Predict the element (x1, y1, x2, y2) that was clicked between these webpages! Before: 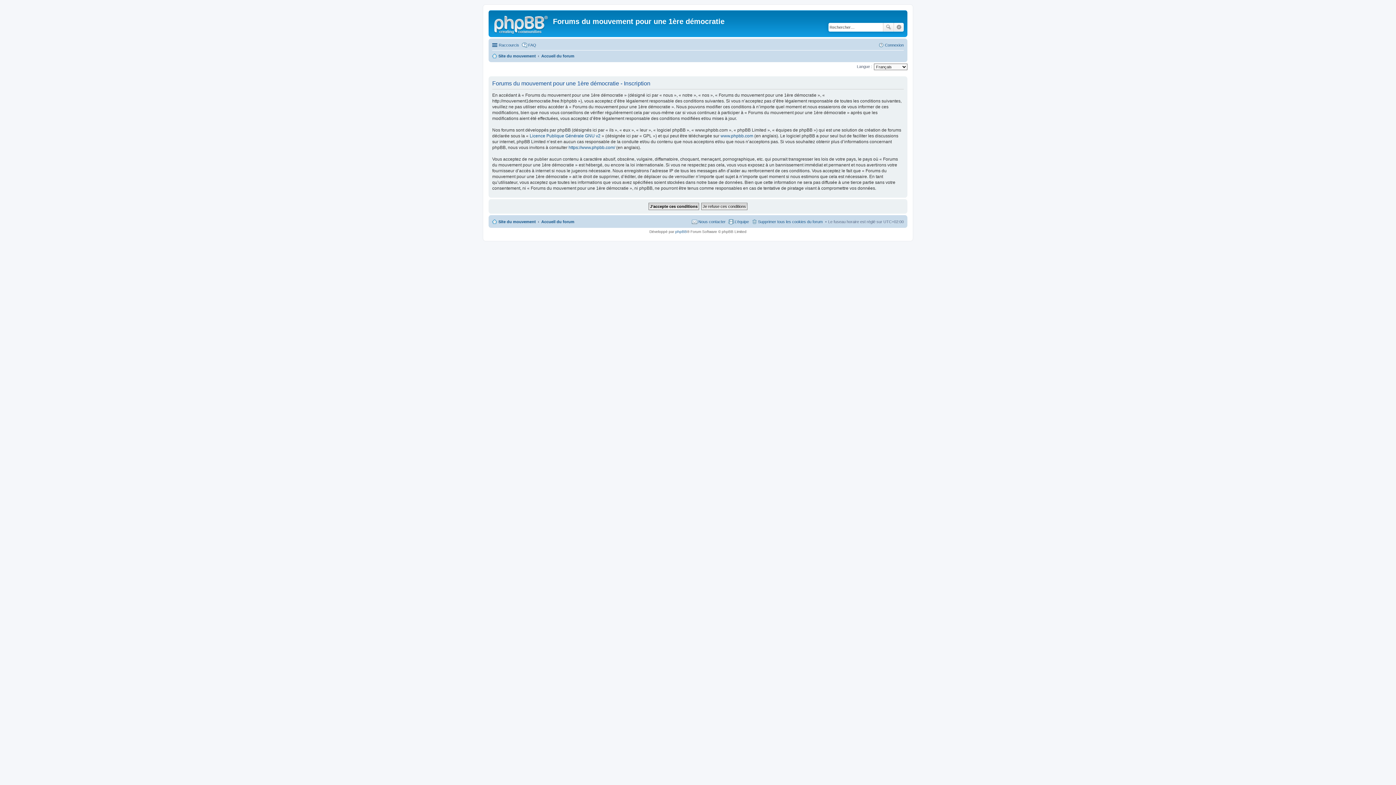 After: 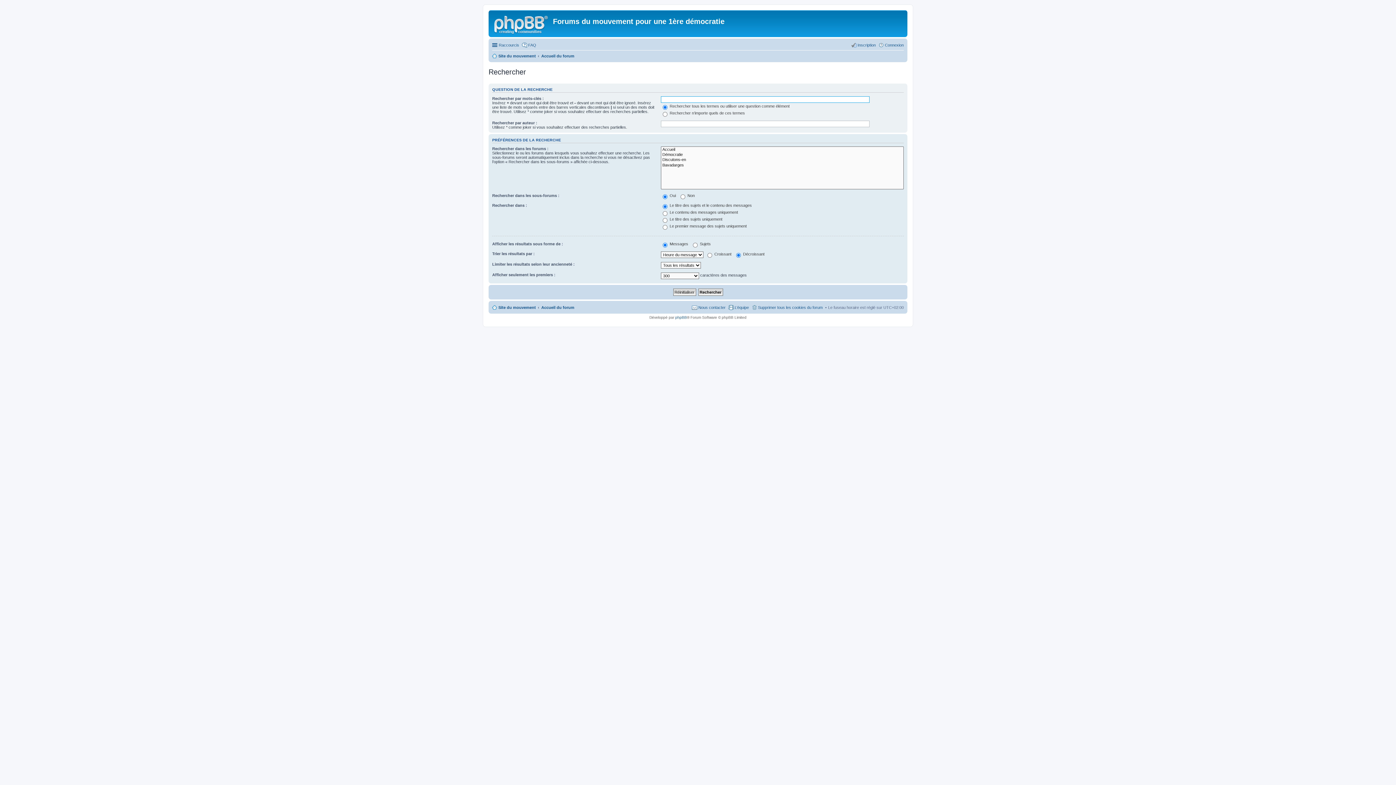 Action: label: Recherche avancée bbox: (894, 22, 904, 31)